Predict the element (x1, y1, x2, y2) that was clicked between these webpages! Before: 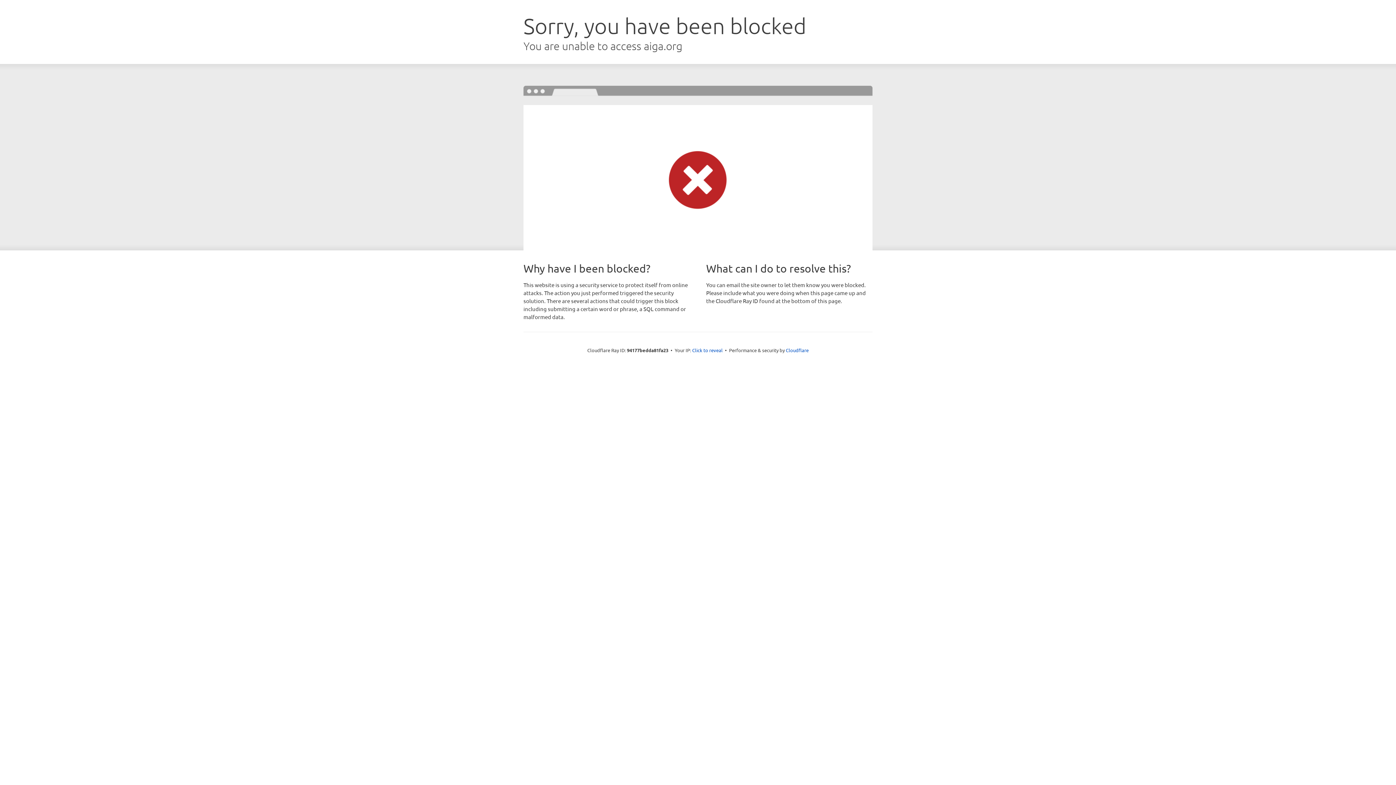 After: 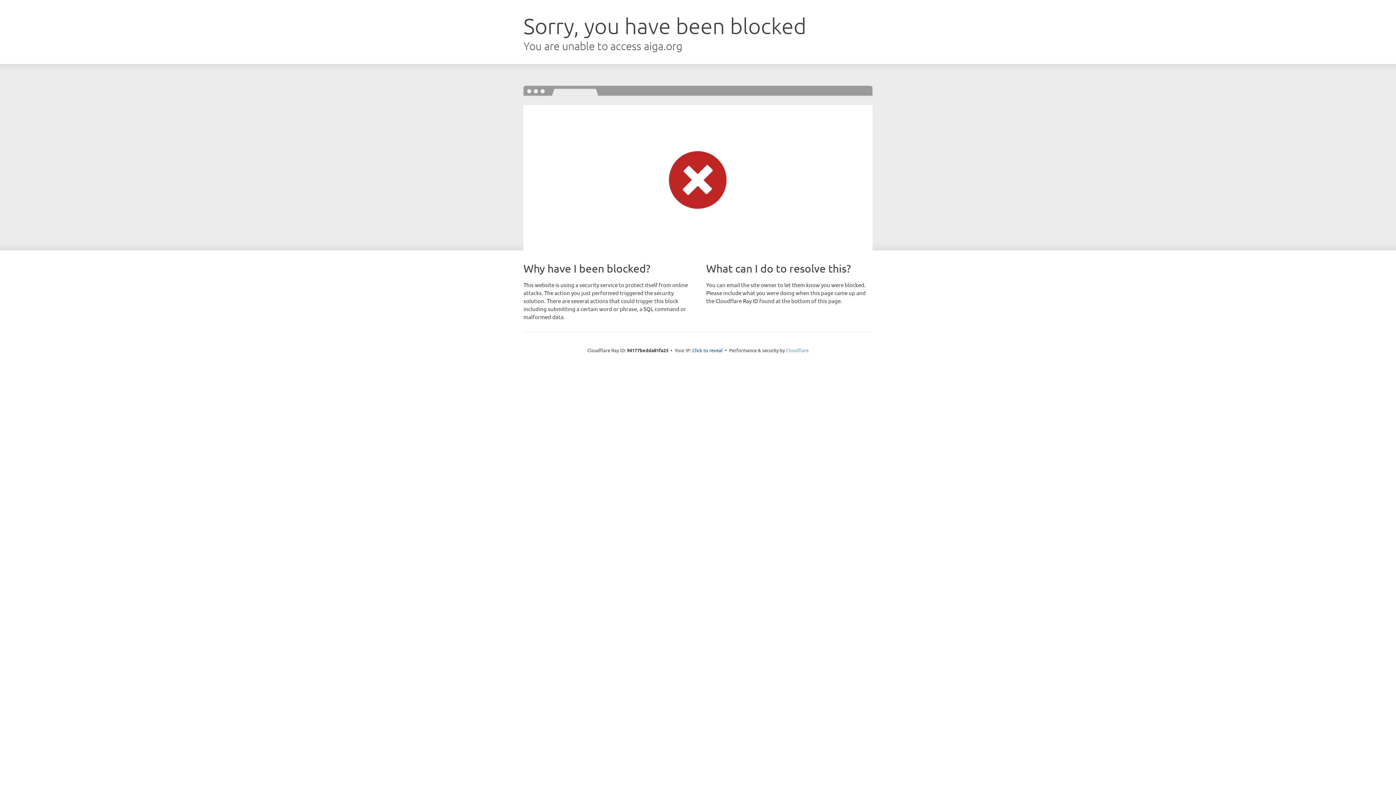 Action: label: Cloudflare bbox: (786, 347, 808, 353)